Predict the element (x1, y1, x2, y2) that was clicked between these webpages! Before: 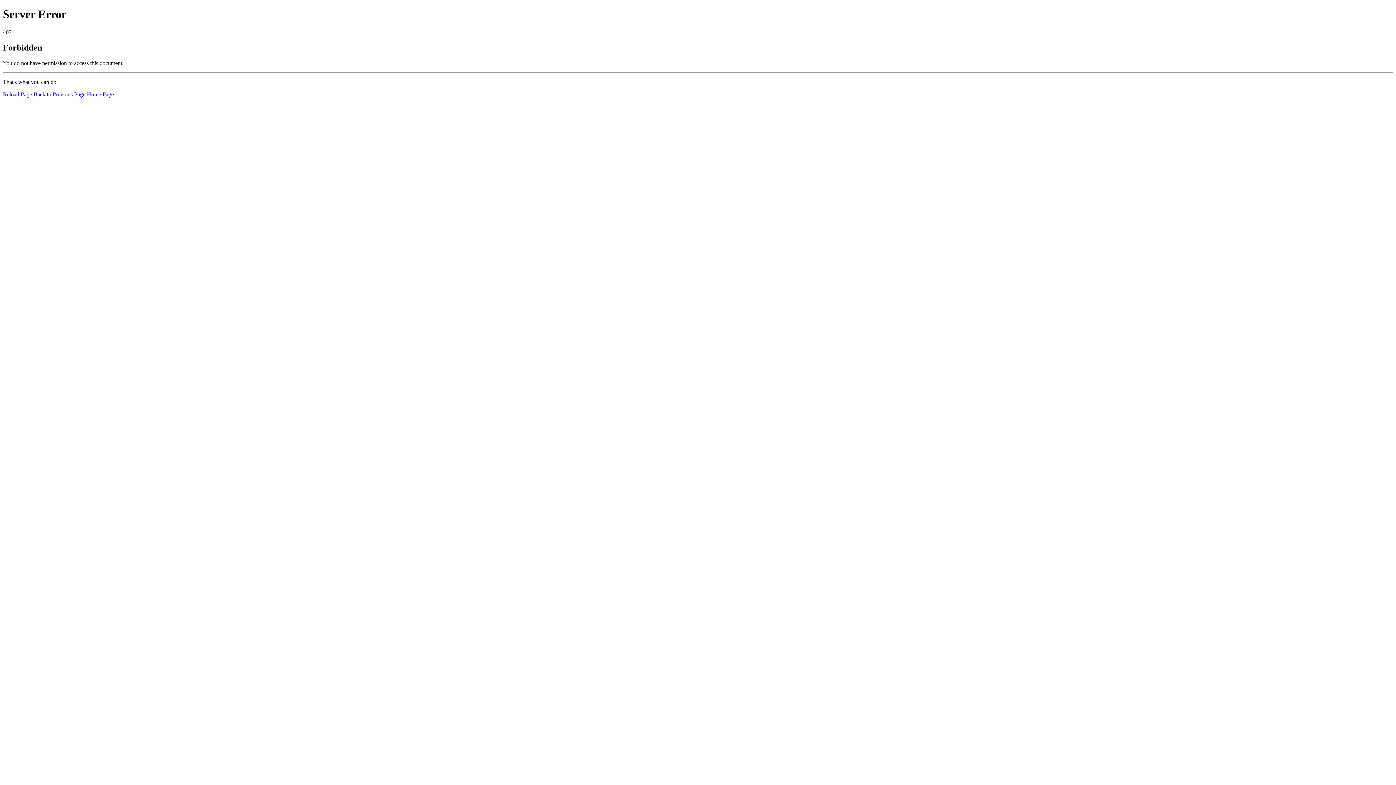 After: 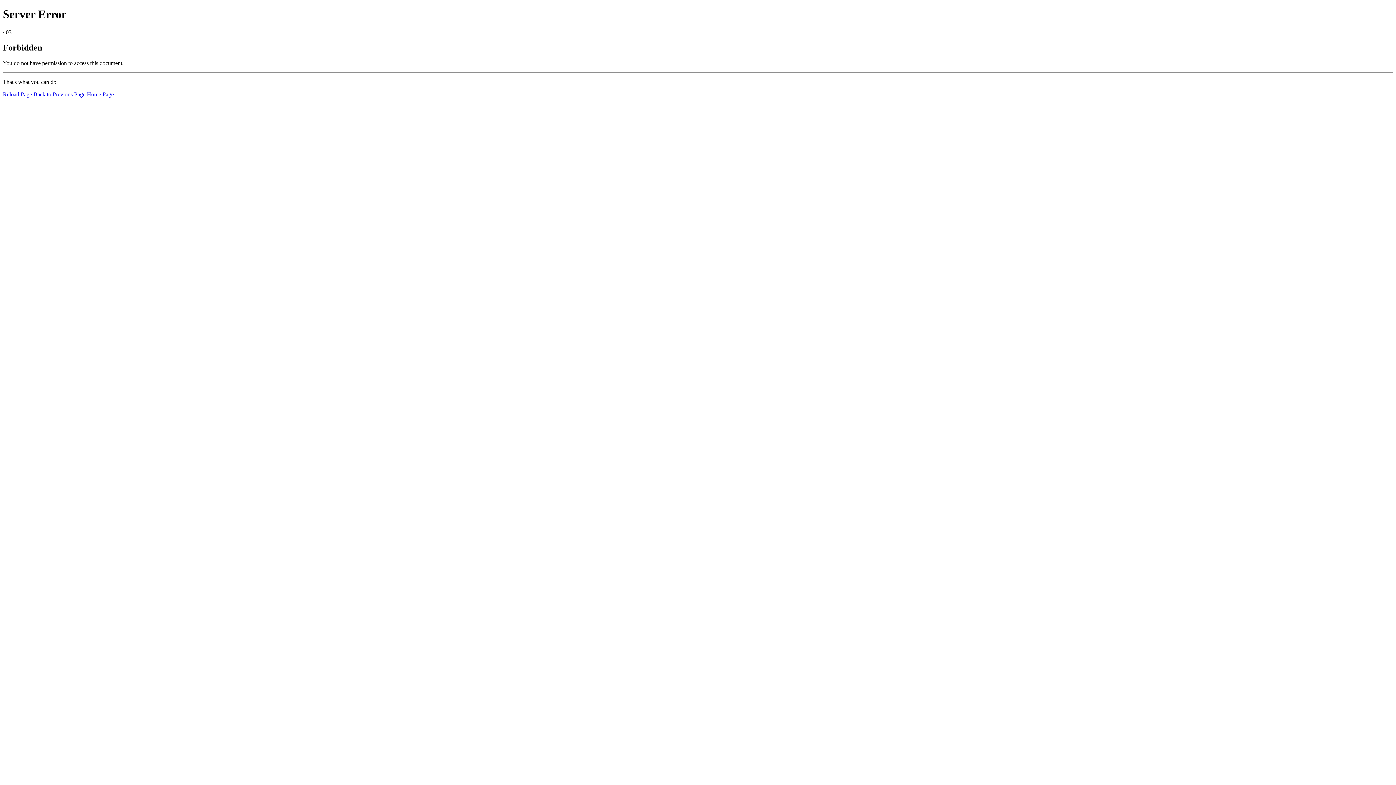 Action: label: Reload Page bbox: (2, 91, 32, 97)